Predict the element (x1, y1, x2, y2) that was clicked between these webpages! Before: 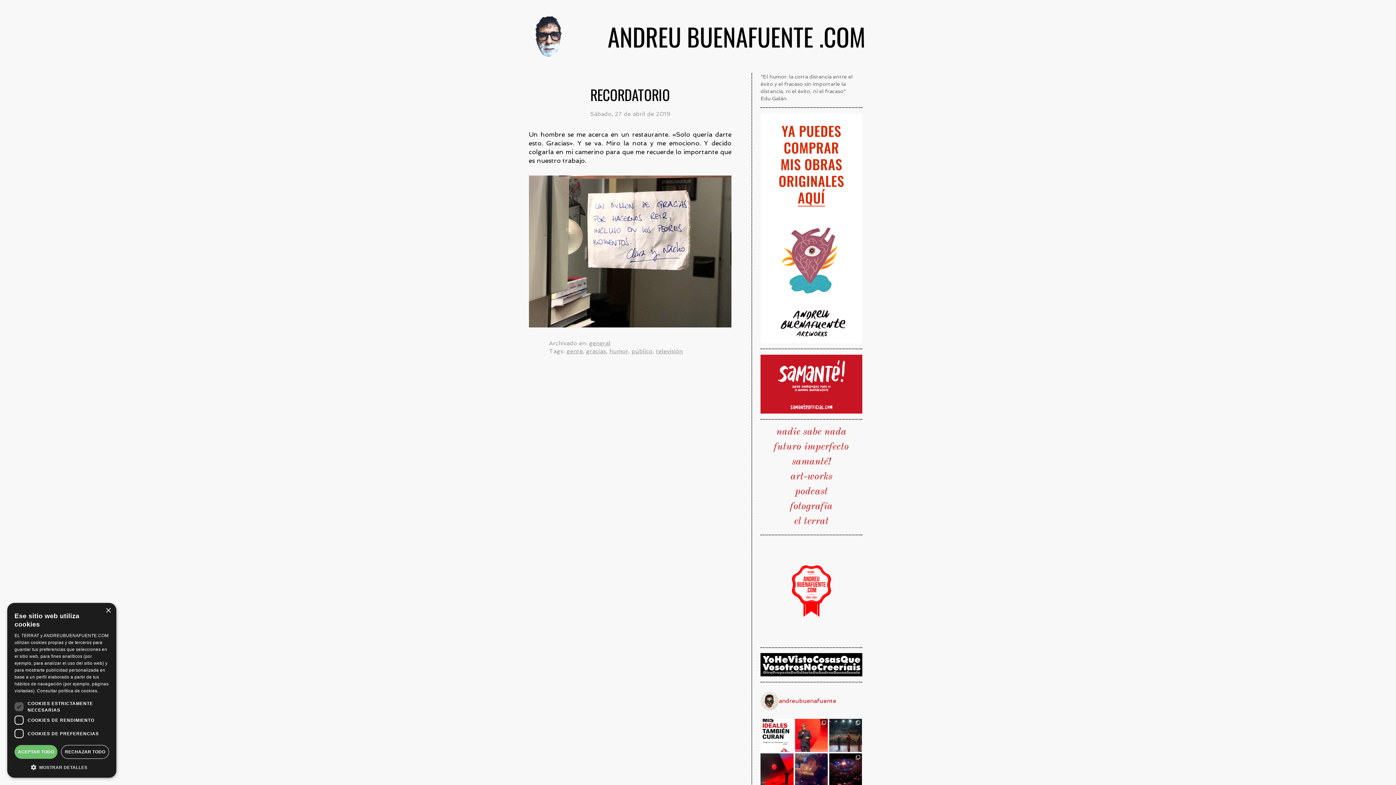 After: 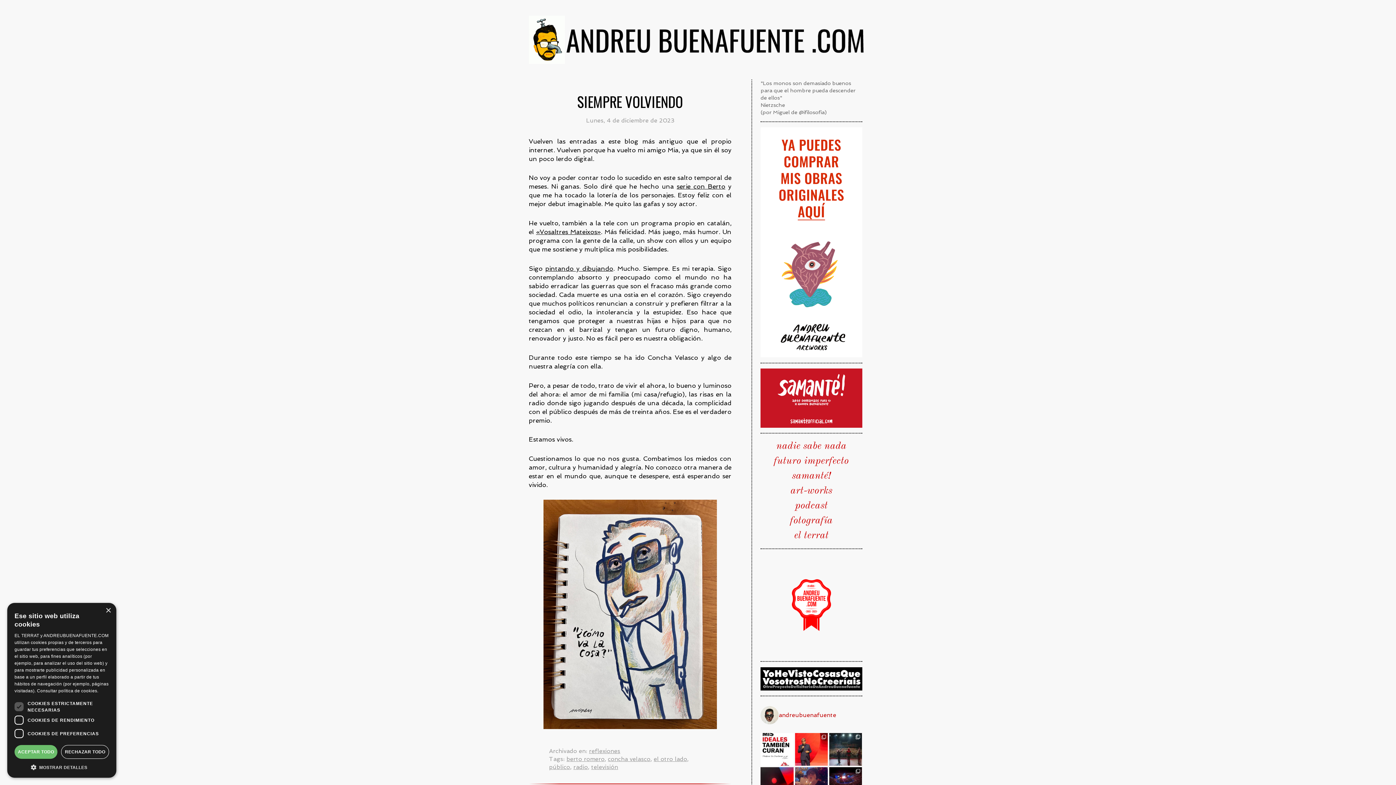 Action: bbox: (631, 348, 652, 355) label: público